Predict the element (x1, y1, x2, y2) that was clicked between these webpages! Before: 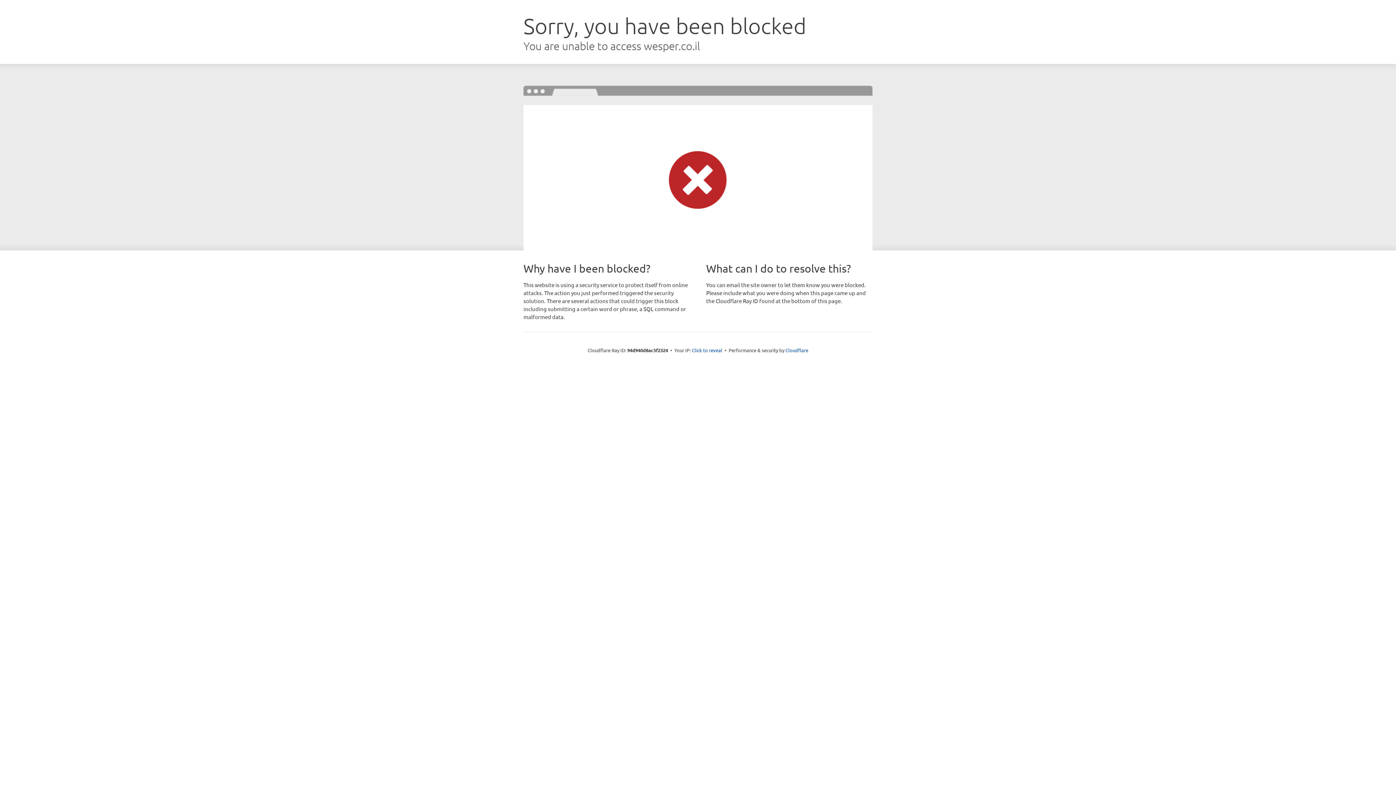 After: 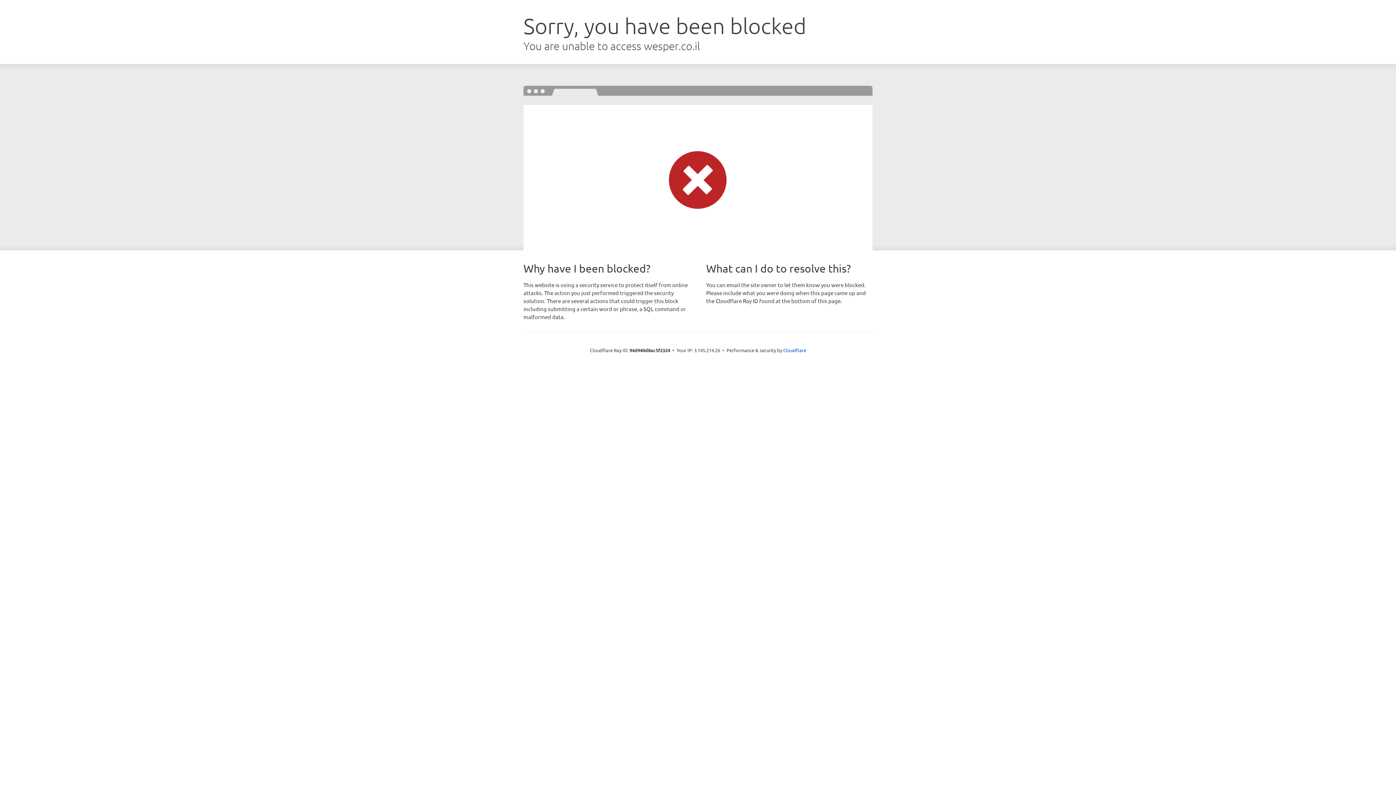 Action: label: Click to reveal bbox: (692, 346, 722, 353)